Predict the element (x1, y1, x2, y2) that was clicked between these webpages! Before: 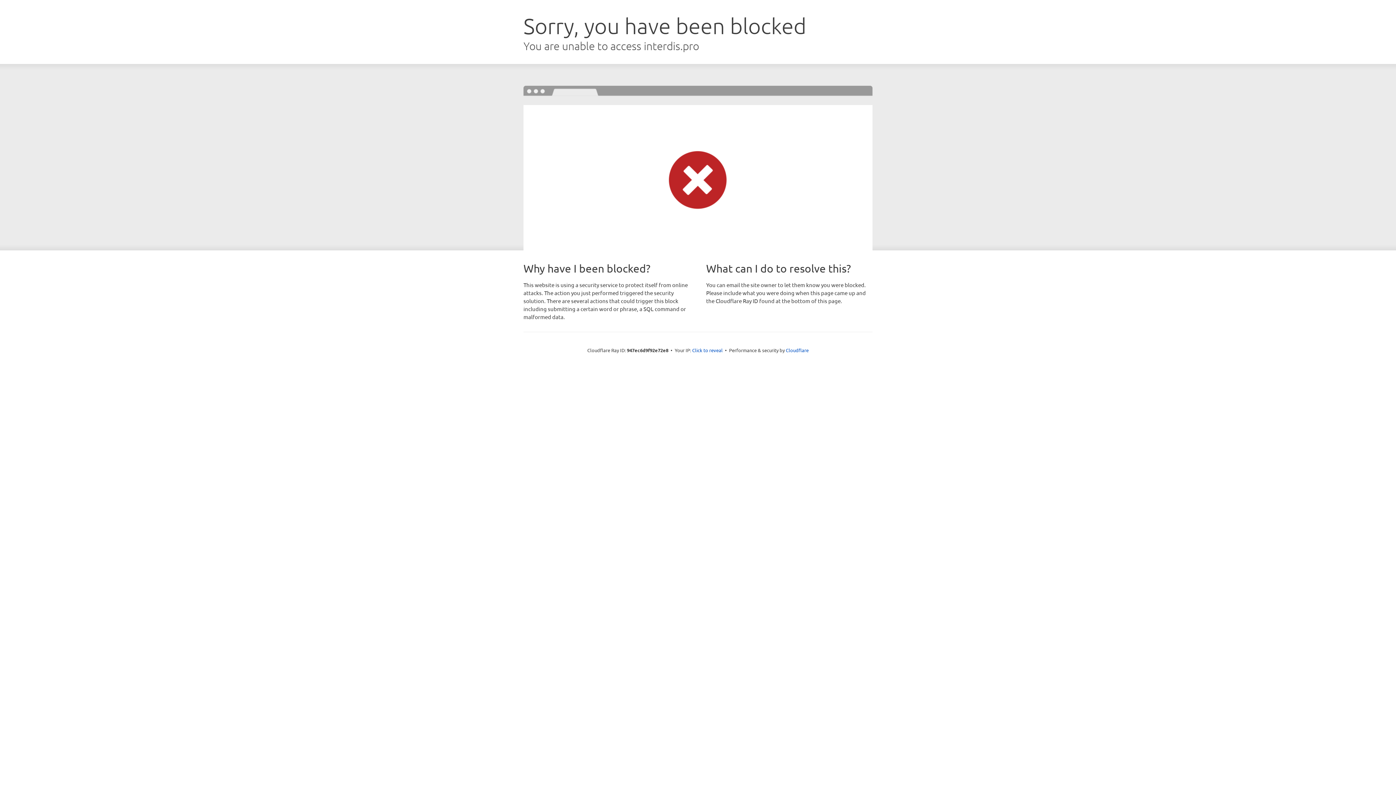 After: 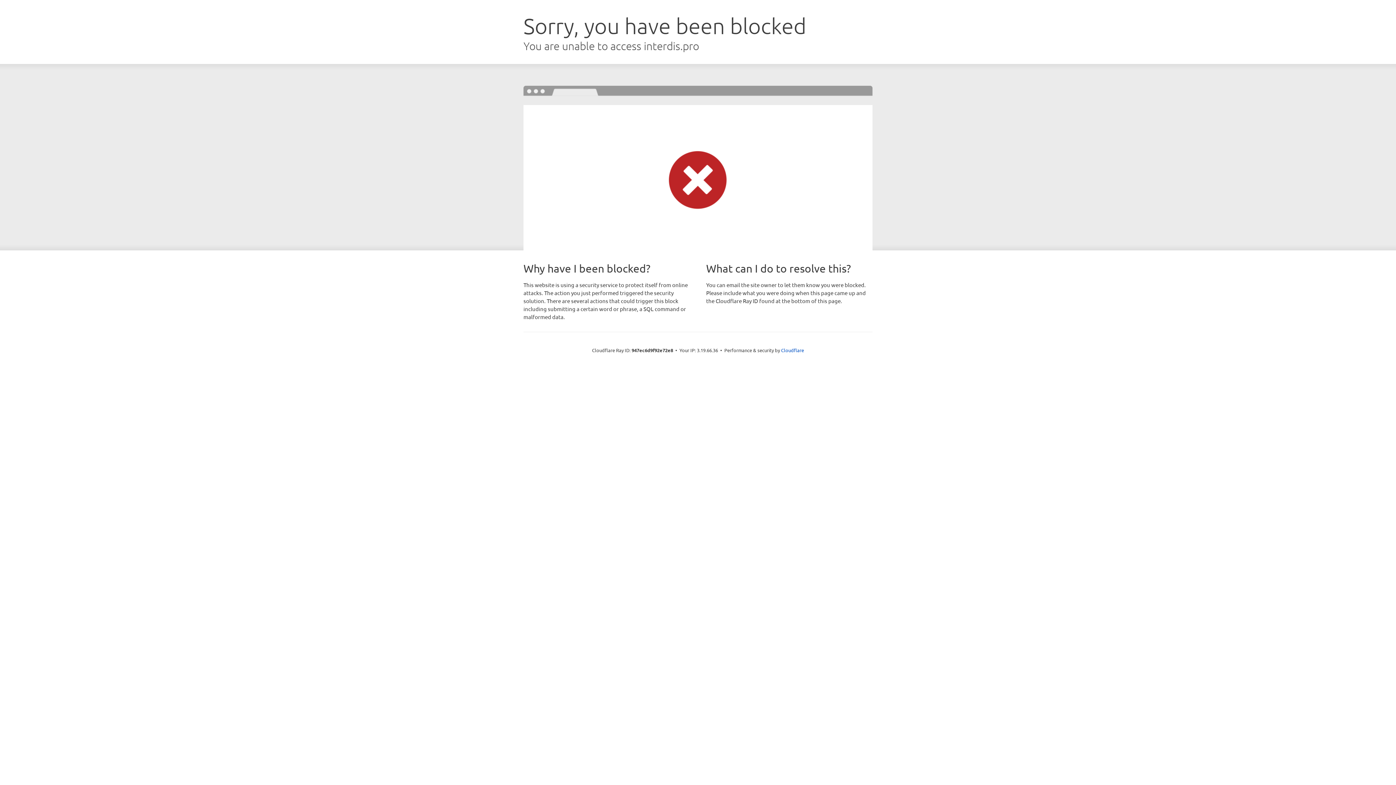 Action: bbox: (692, 346, 722, 353) label: Click to reveal